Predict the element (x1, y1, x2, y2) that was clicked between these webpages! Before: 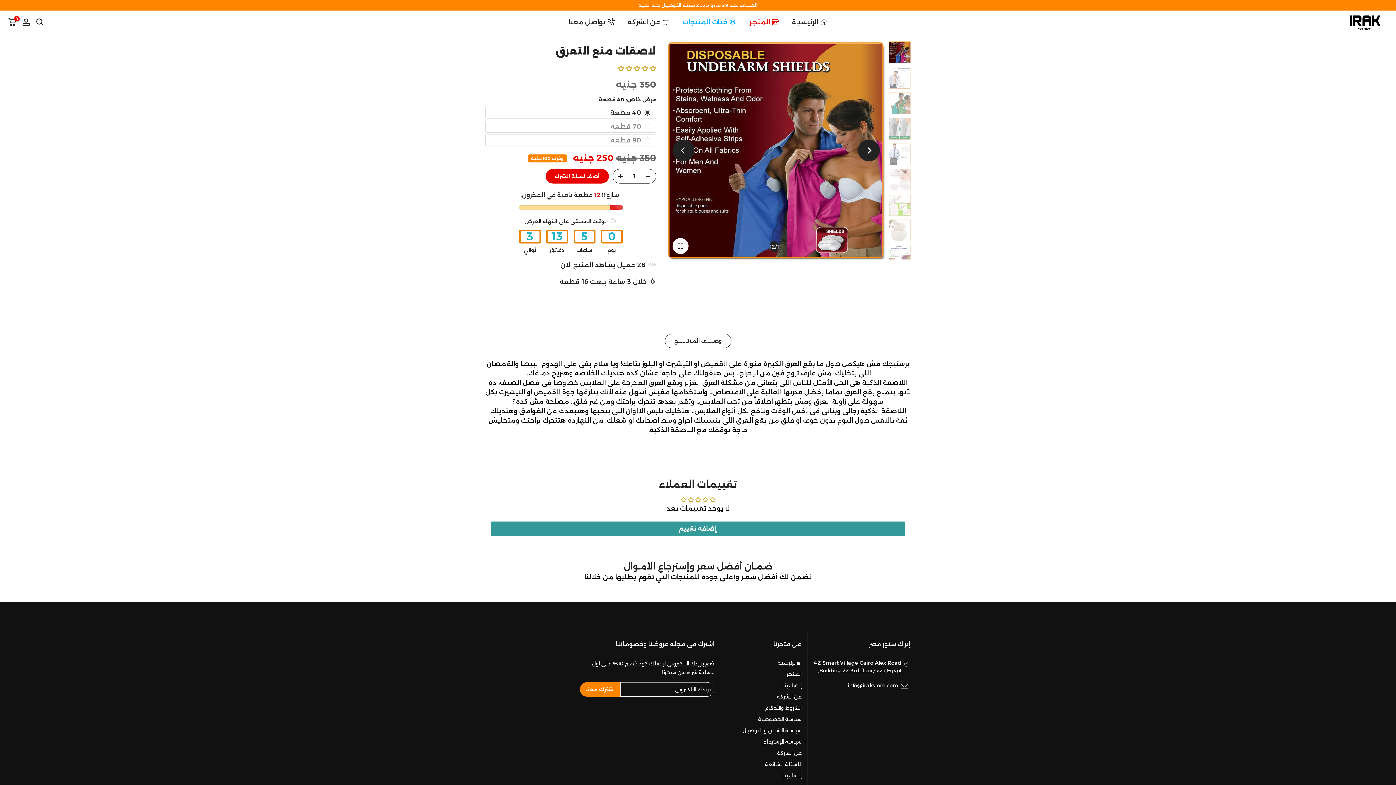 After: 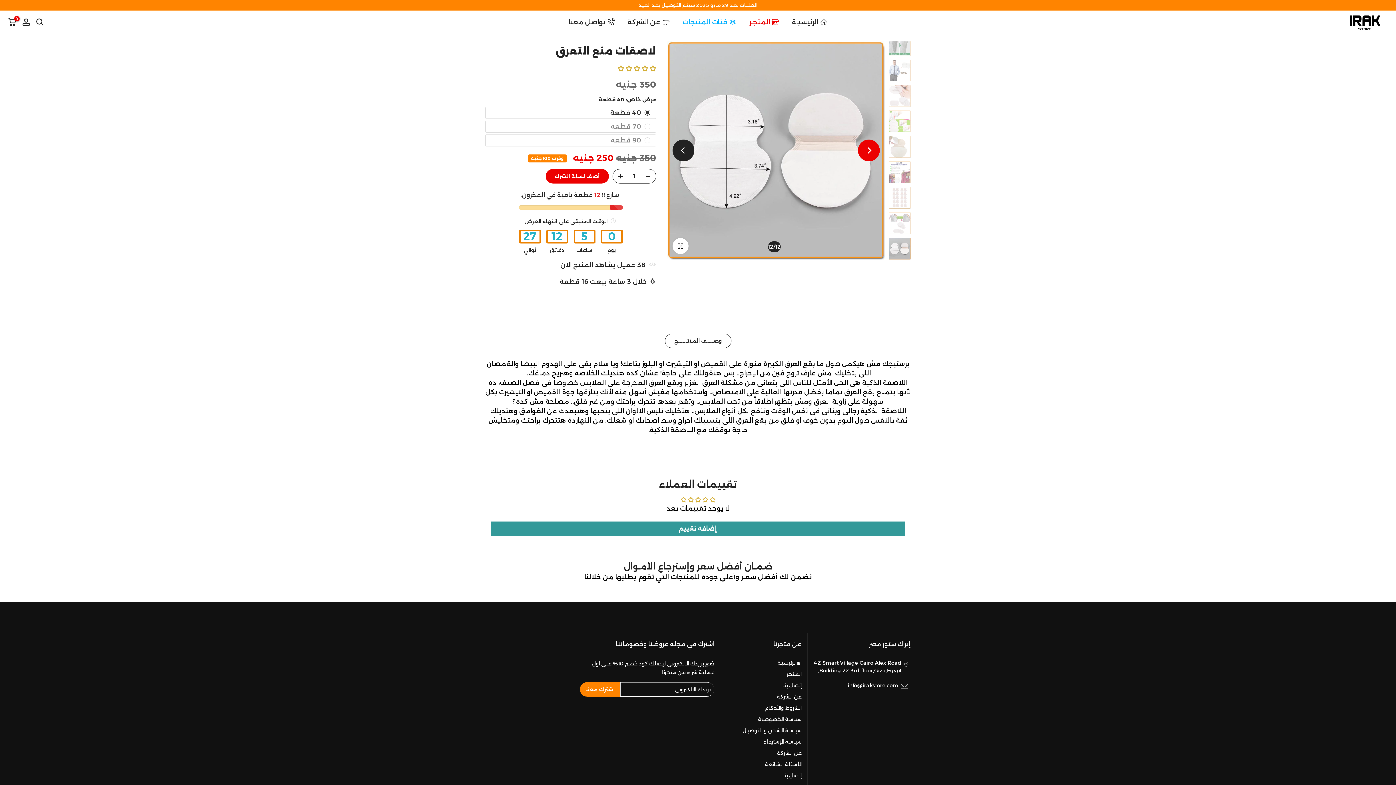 Action: label: Previous bbox: (858, 139, 880, 161)